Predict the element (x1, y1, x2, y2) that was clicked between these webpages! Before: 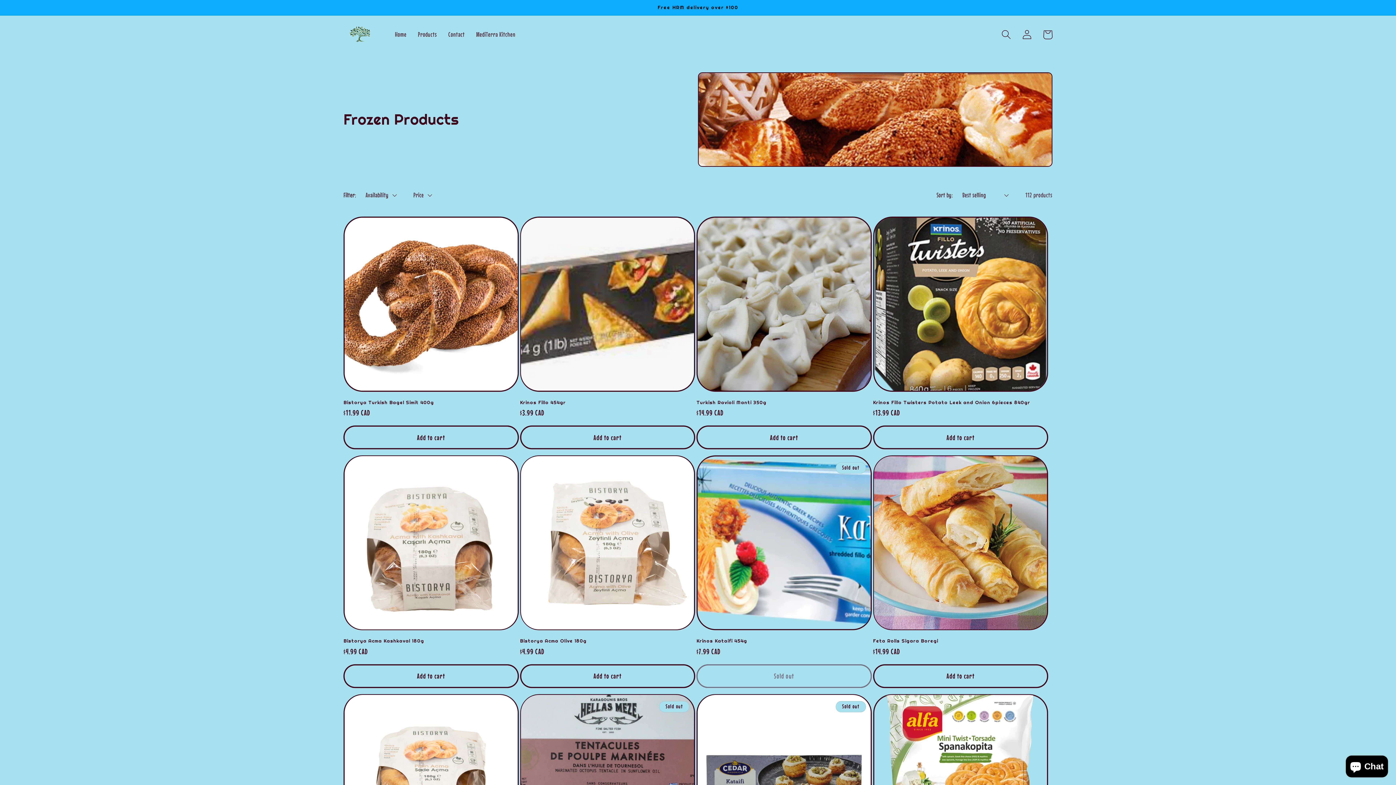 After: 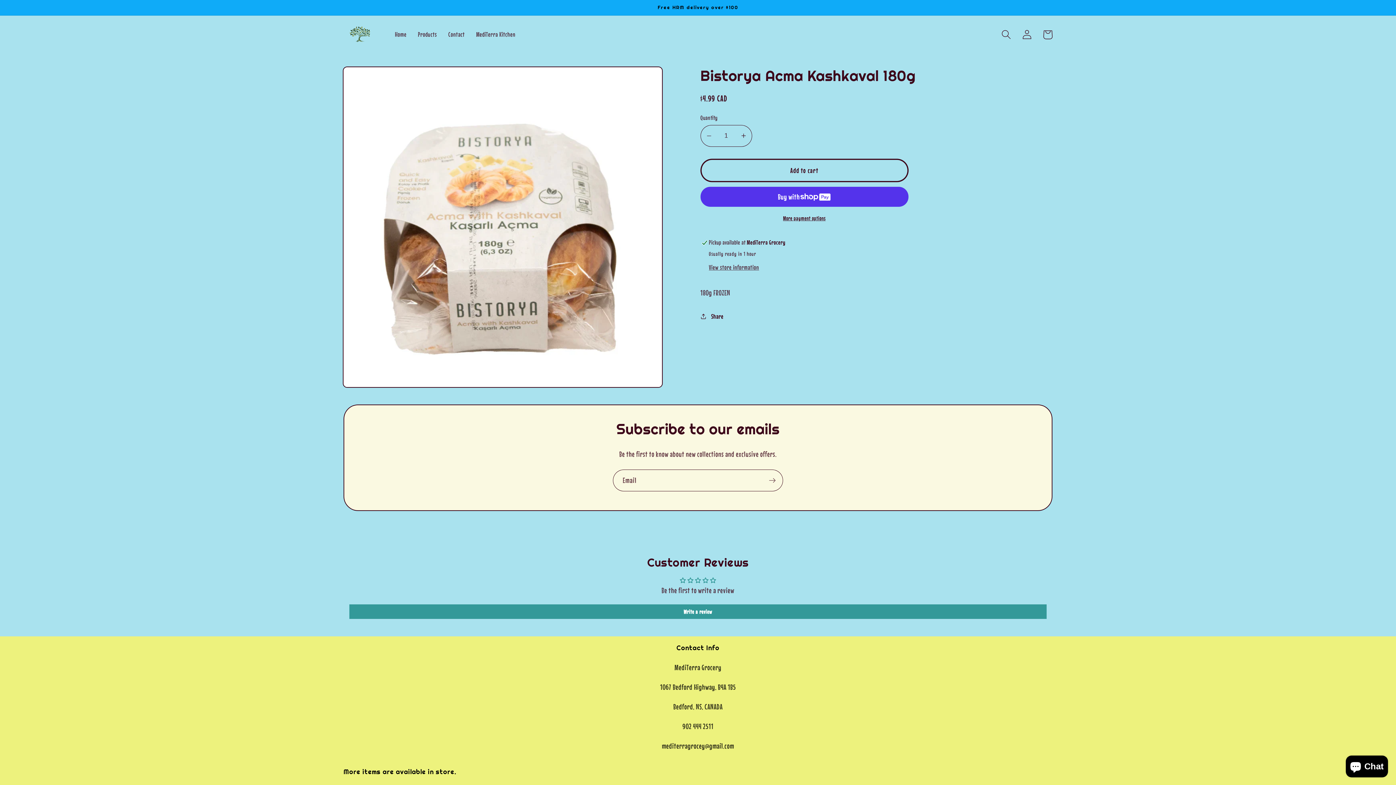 Action: bbox: (343, 638, 518, 644) label: Bistorya Acma Kashkaval 180g